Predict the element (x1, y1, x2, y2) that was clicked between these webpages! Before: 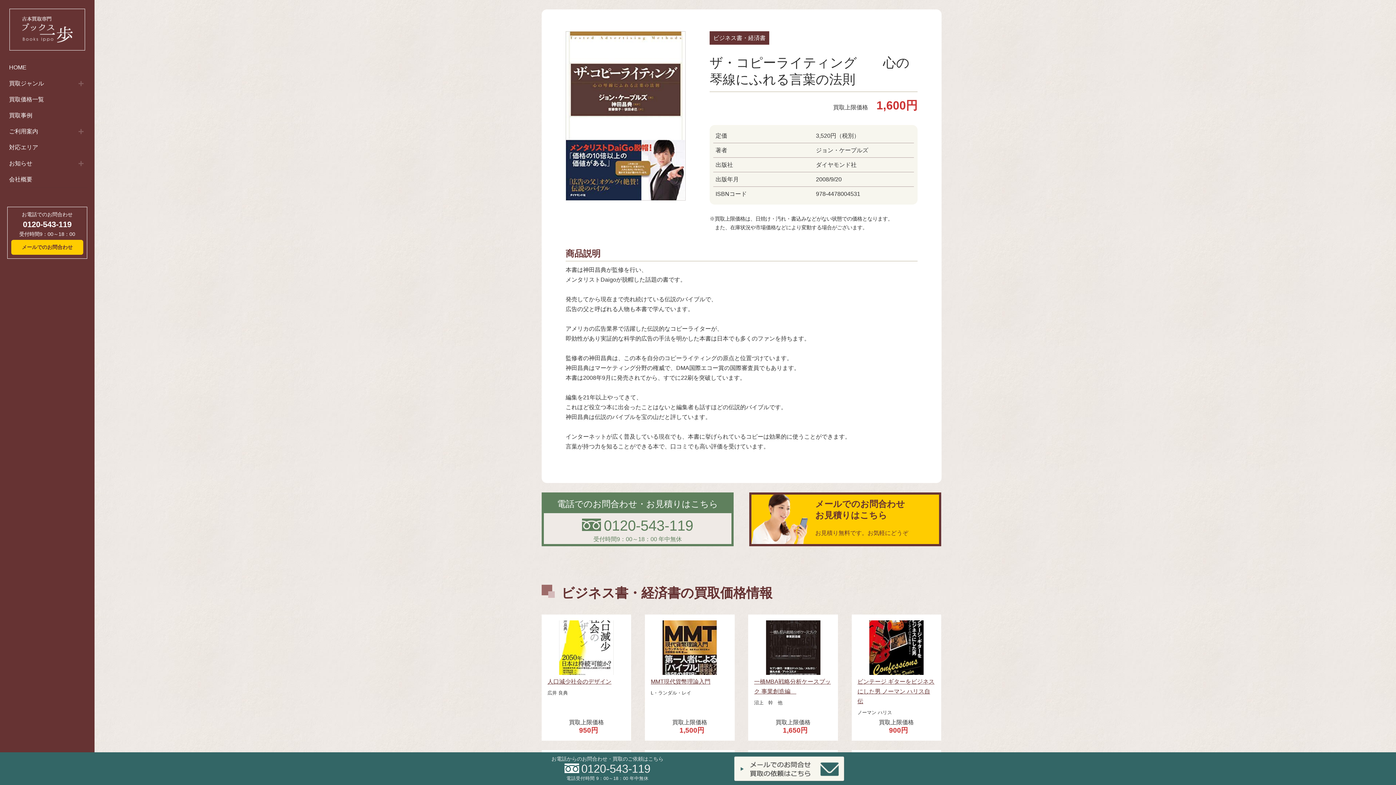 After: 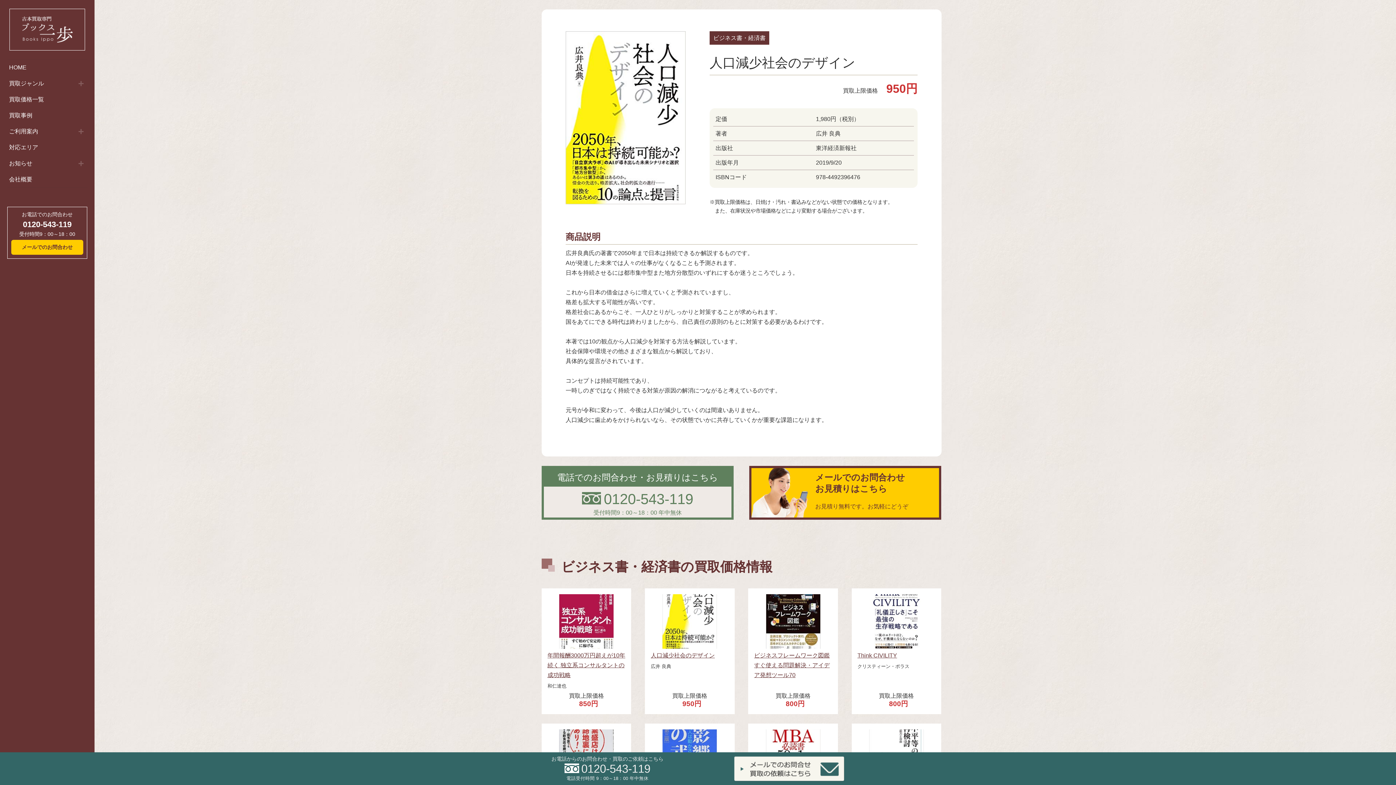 Action: bbox: (547, 620, 625, 687) label: 
人口減少社会のデザイン